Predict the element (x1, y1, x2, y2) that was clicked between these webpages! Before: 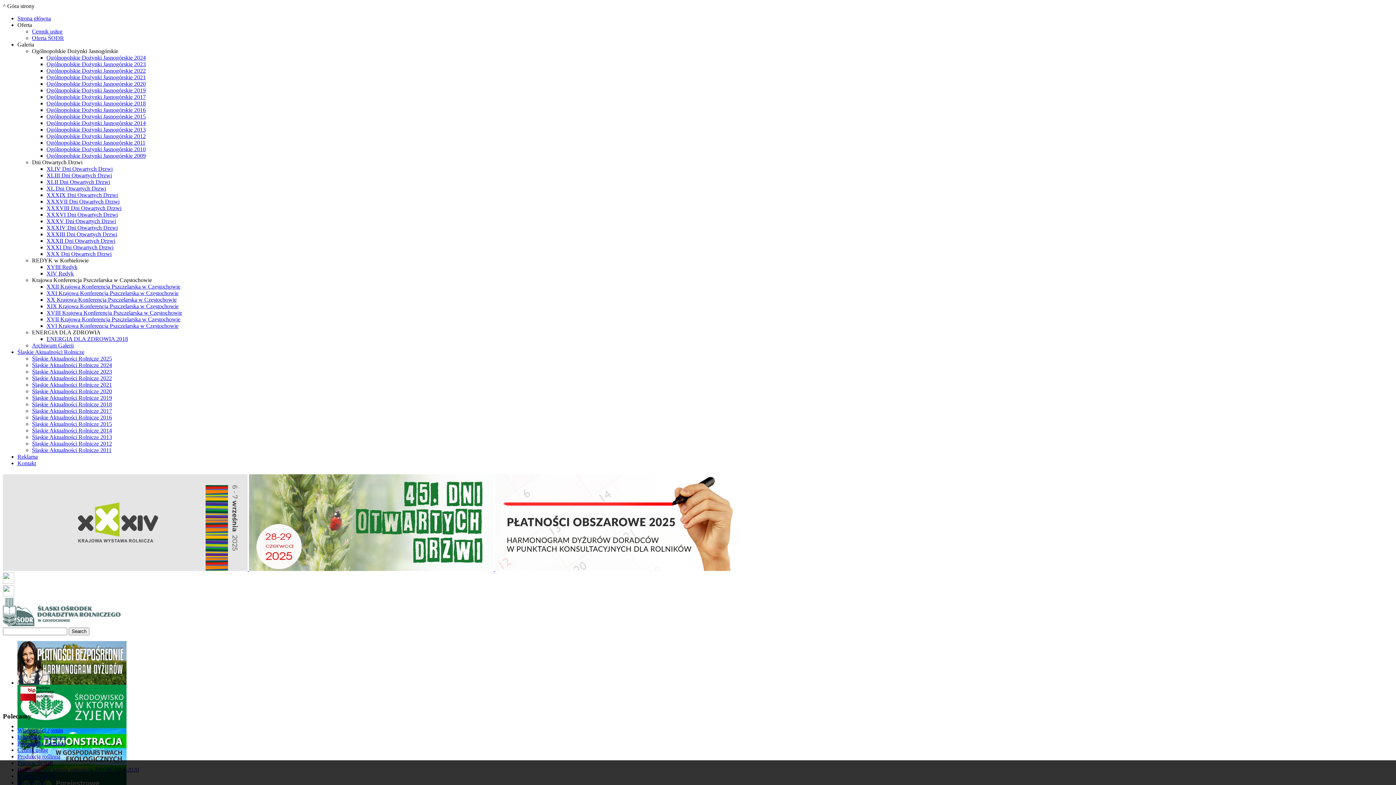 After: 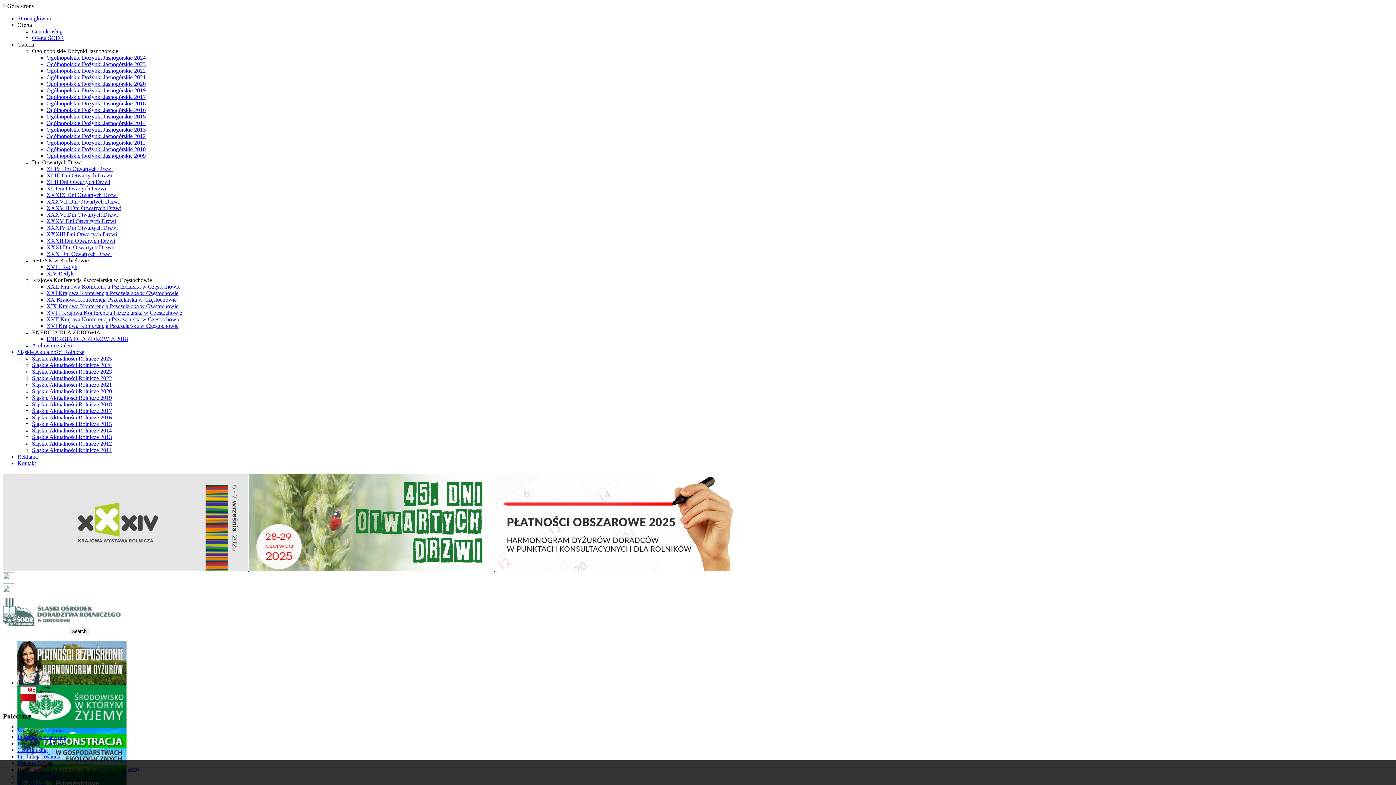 Action: label: XXXI Dni Otwartych Drzwi bbox: (46, 244, 113, 250)